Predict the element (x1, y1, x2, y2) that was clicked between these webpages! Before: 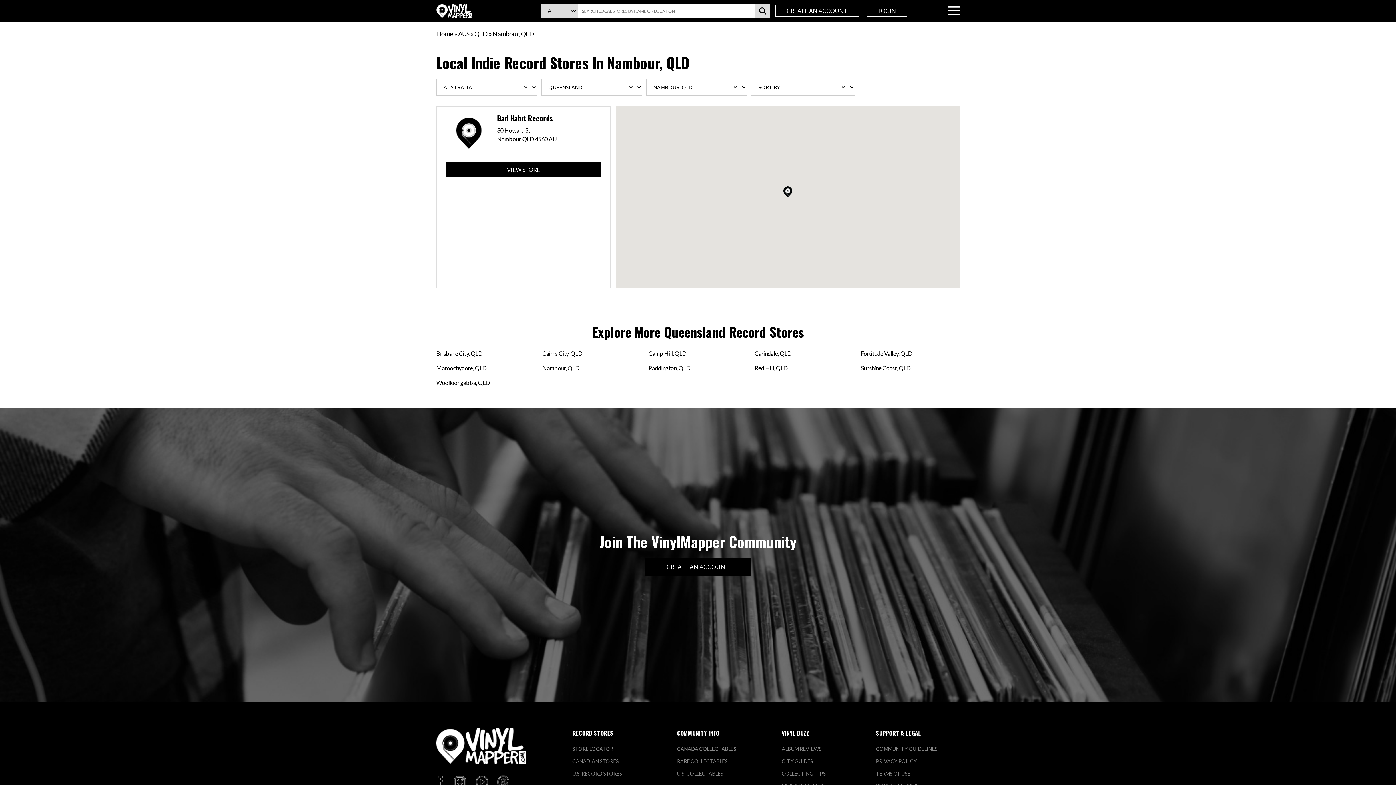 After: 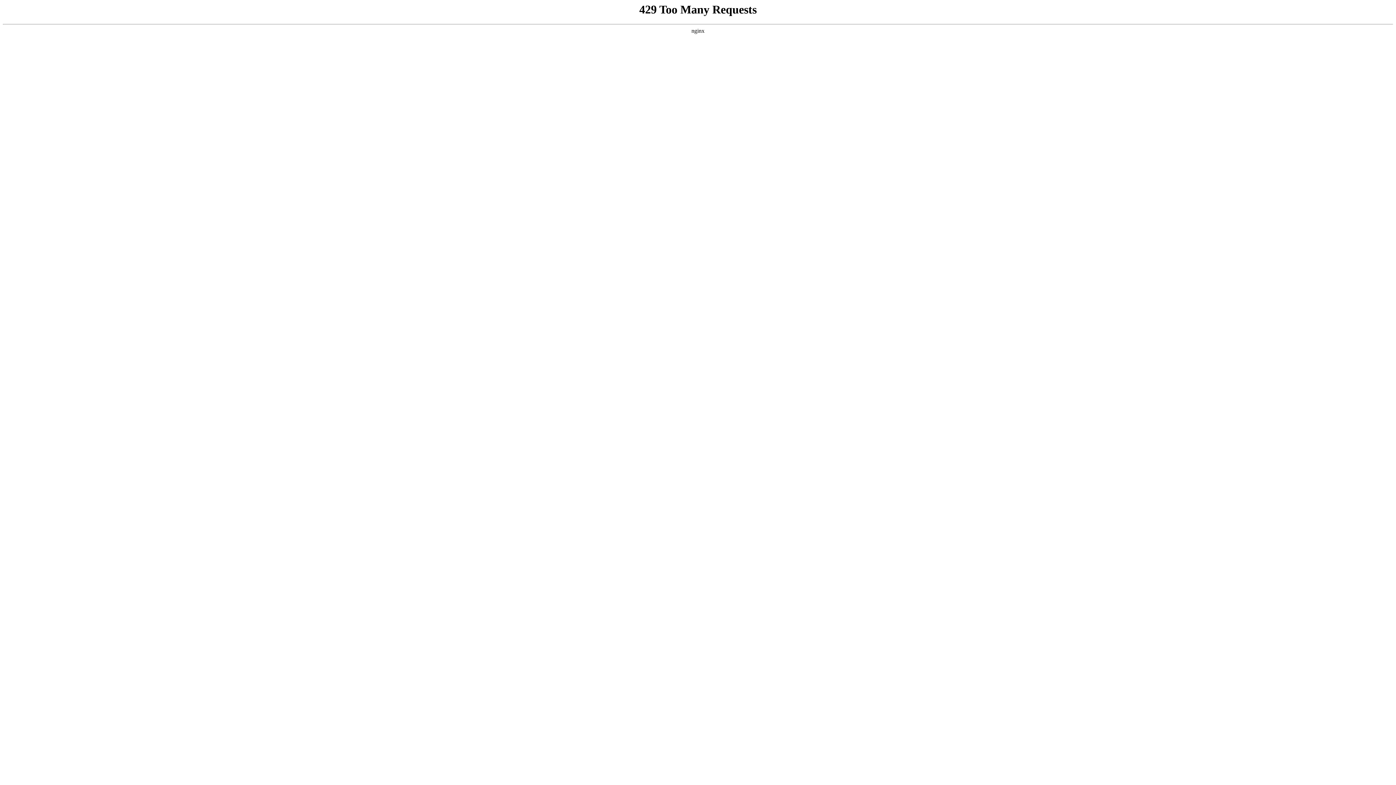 Action: label: Woolloongabba, QLD bbox: (436, 379, 489, 386)